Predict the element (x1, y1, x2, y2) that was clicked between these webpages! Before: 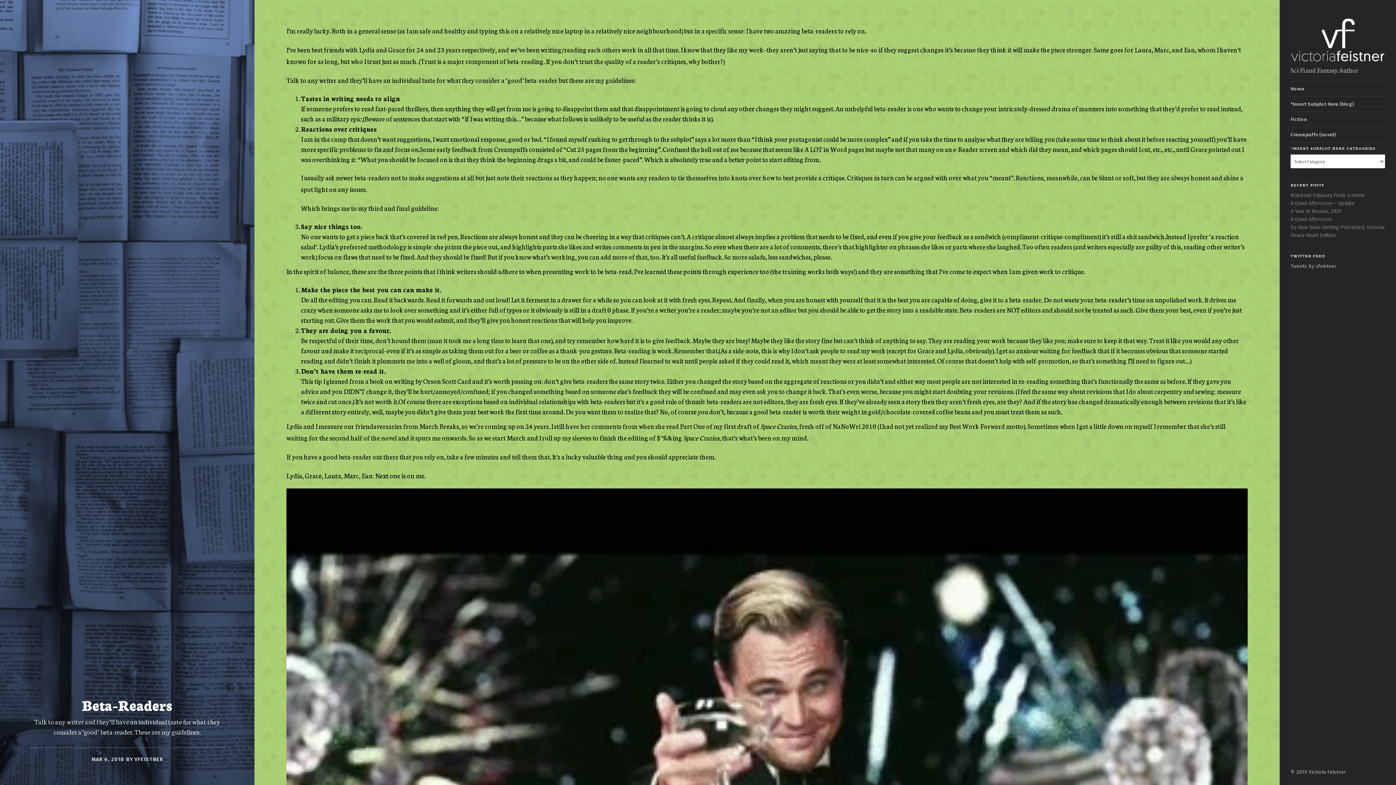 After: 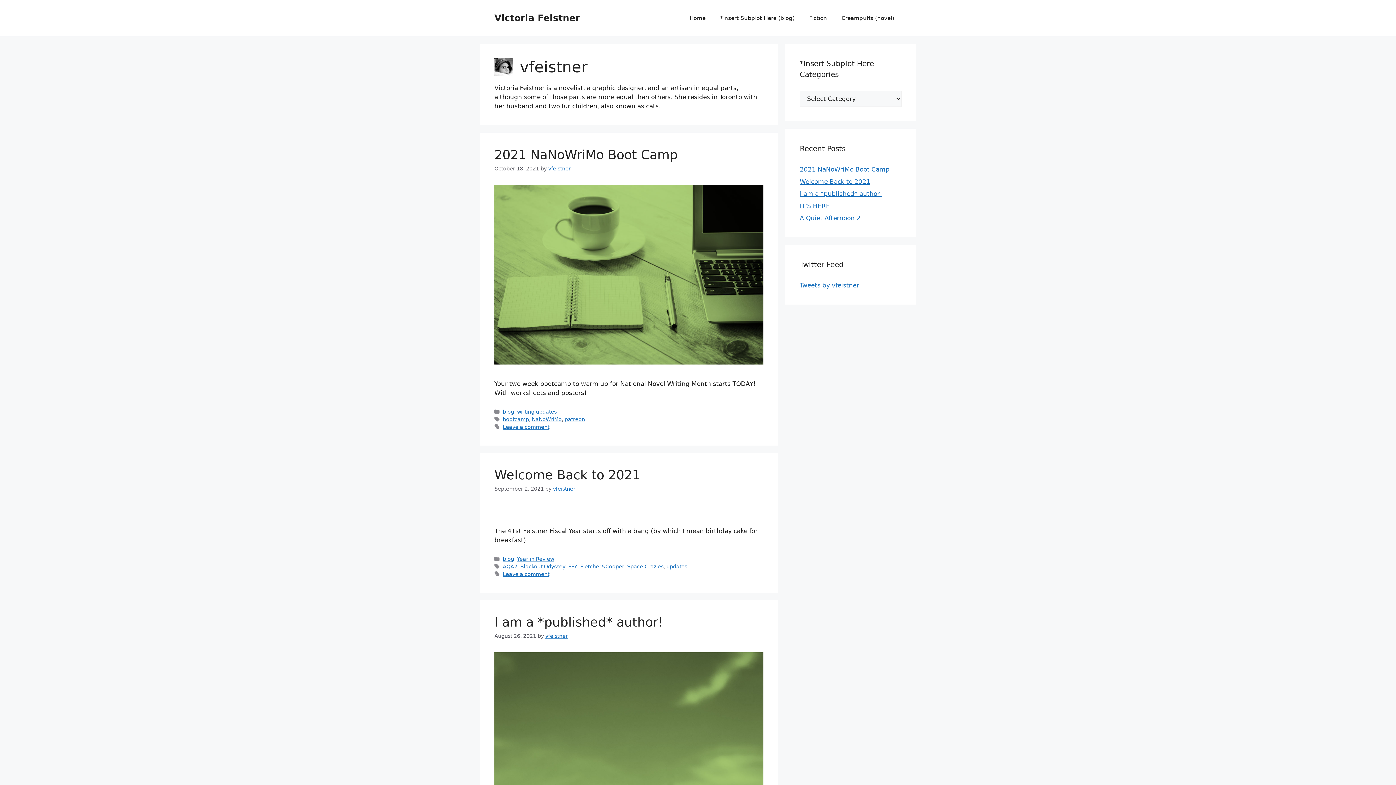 Action: bbox: (133, 756, 163, 762) label: VFEISTNER